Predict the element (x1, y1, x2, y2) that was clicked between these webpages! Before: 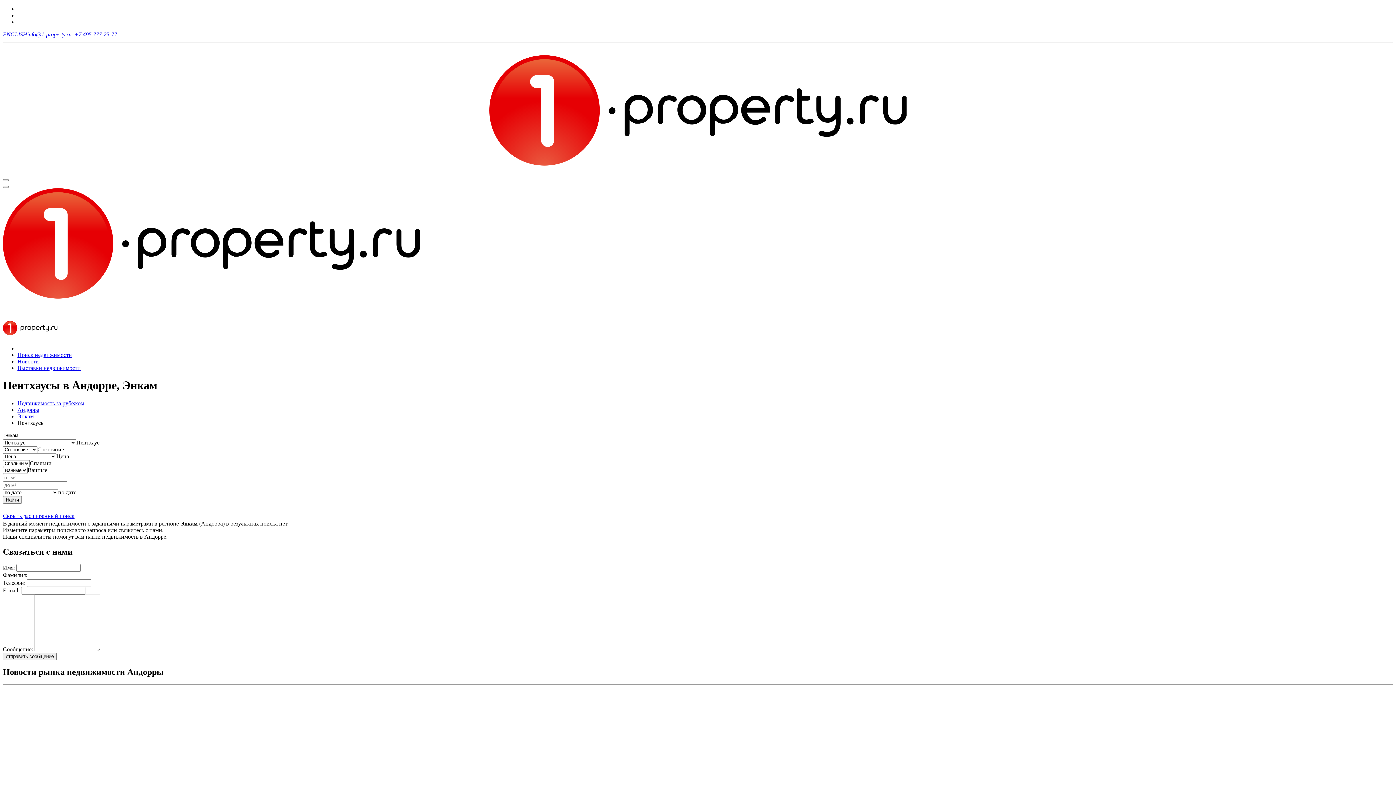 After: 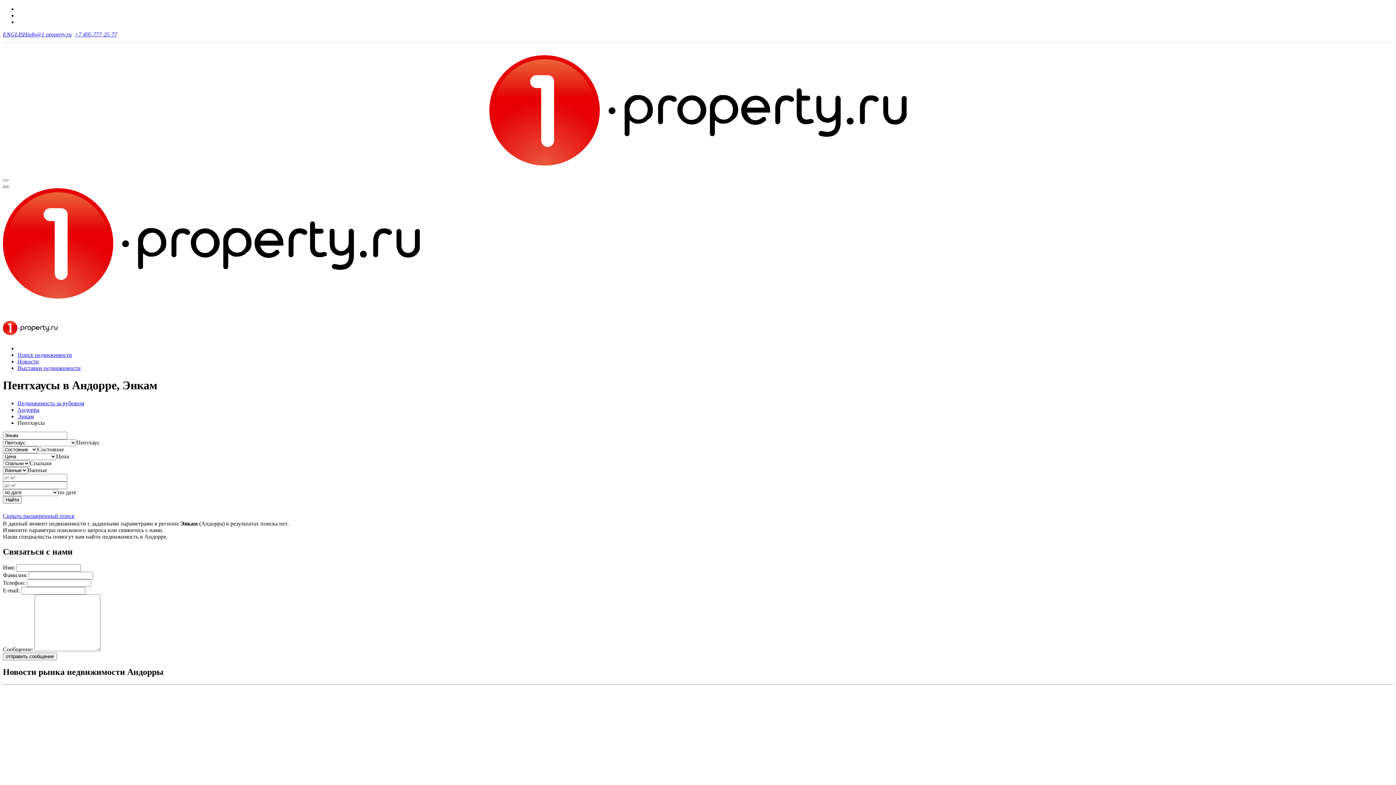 Action: bbox: (2, 185, 8, 188)